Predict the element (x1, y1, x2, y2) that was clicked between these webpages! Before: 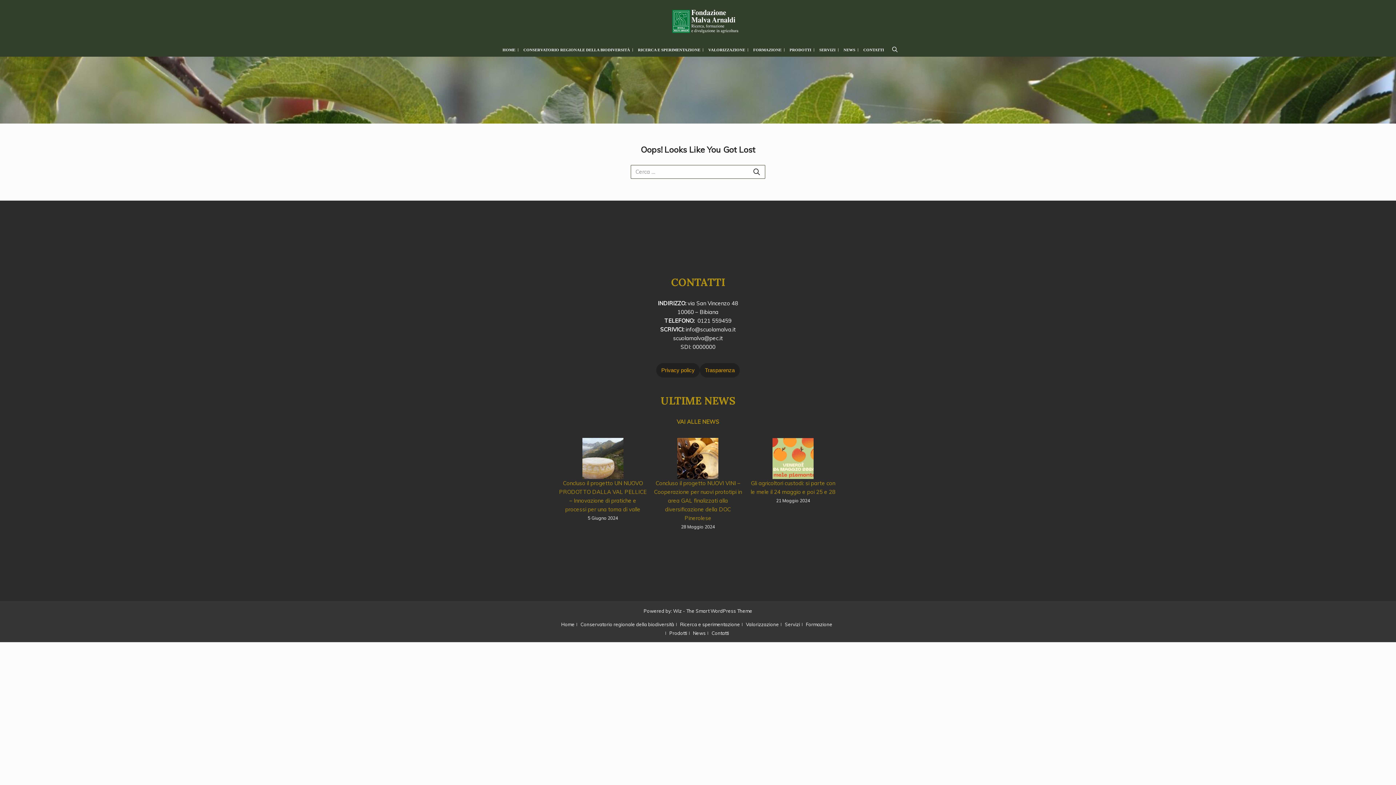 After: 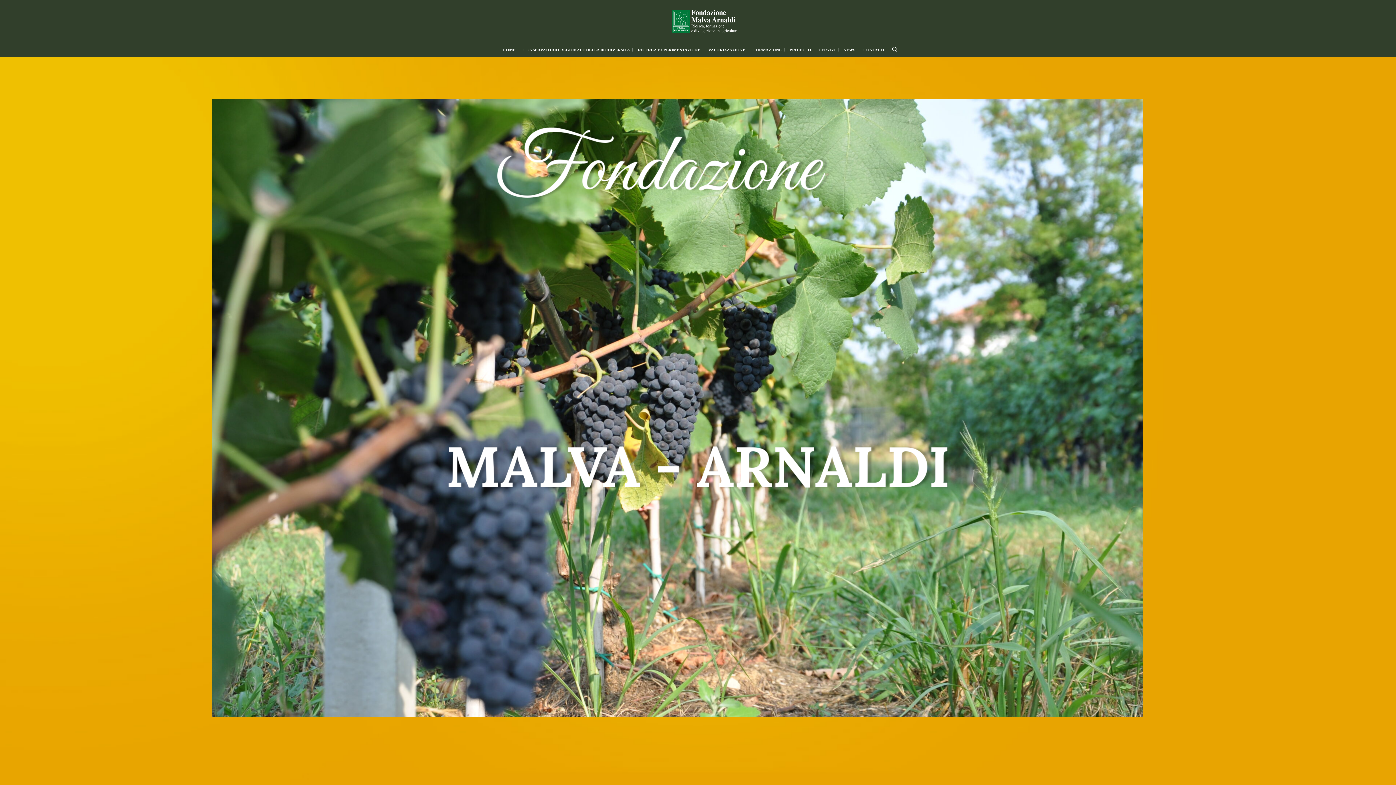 Action: label: HOME bbox: (498, 45, 519, 53)